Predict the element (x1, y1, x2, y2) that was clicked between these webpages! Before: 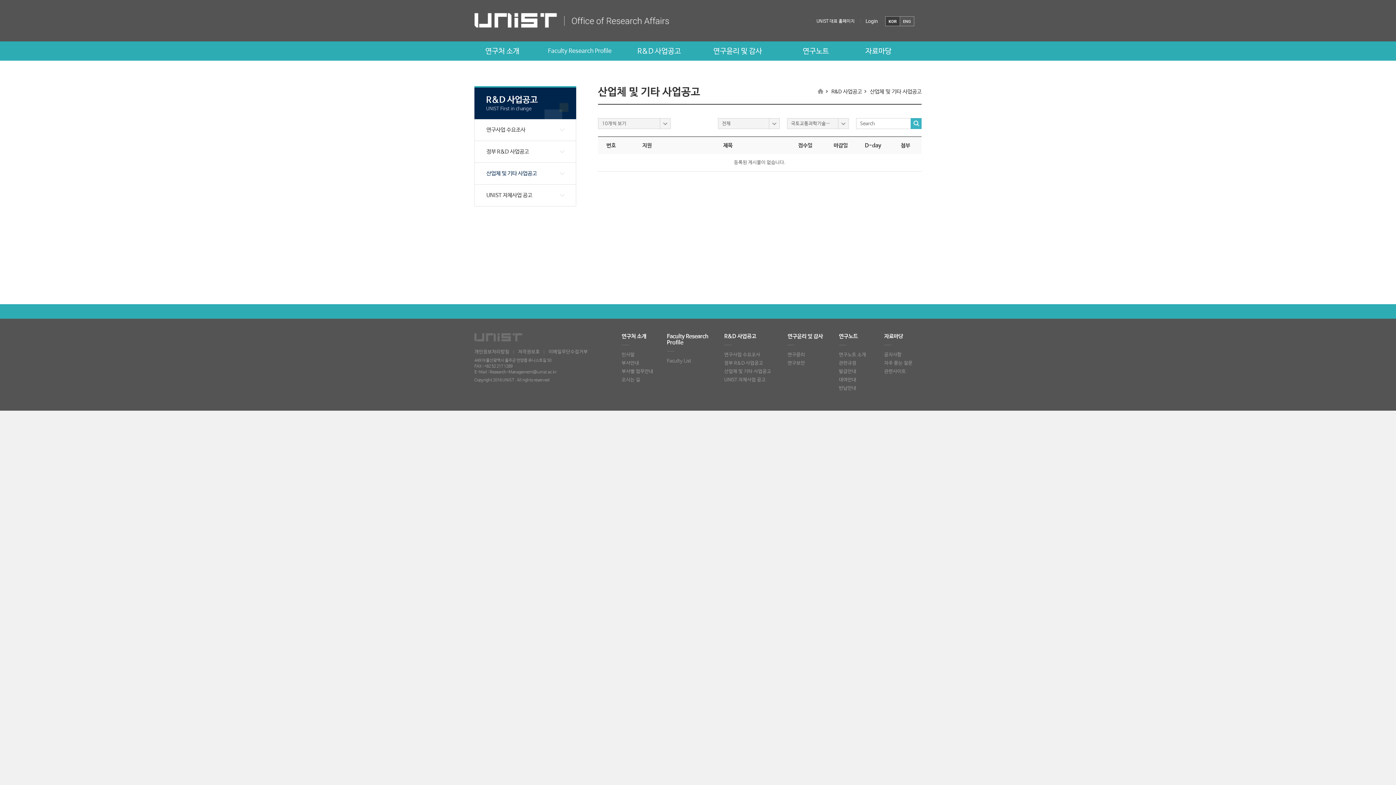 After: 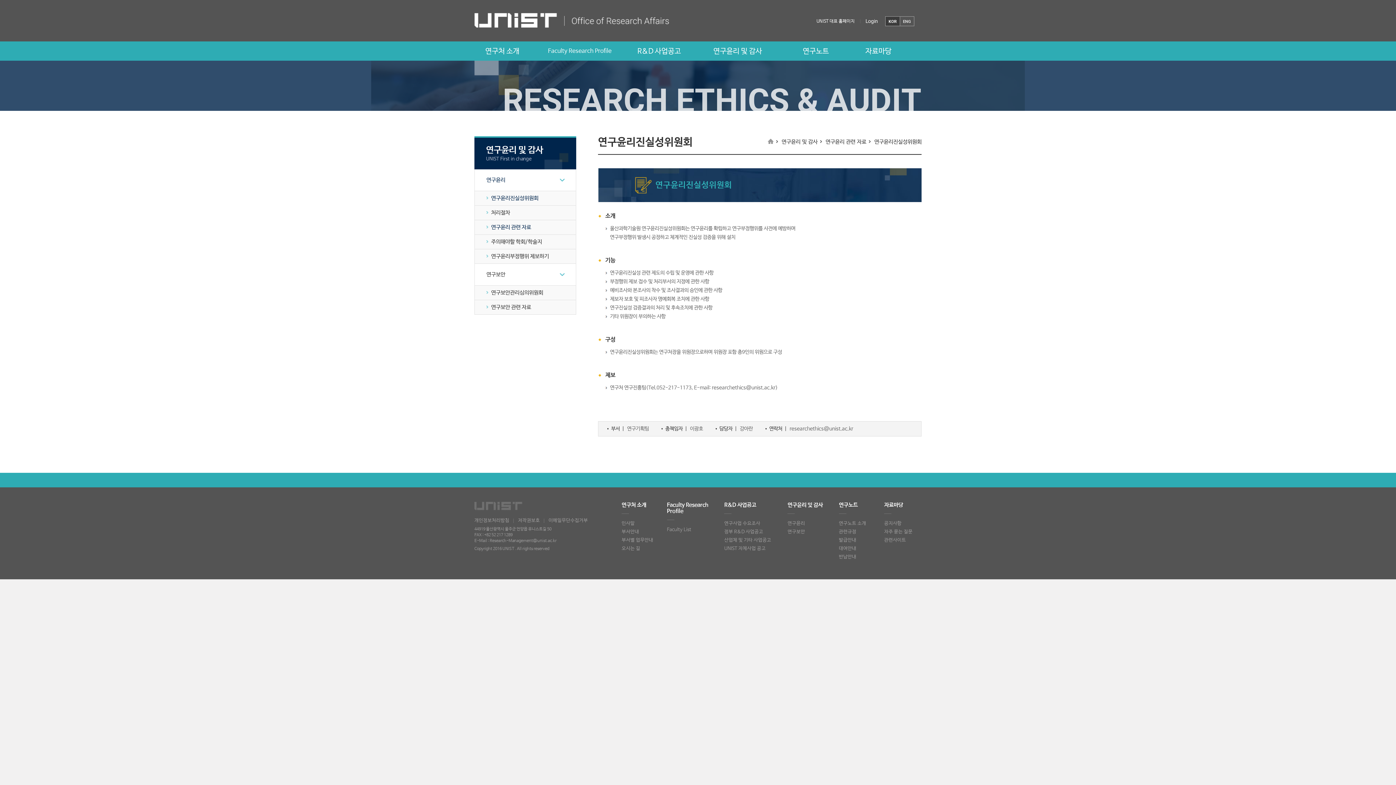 Action: label: 연구윤리 및 감사 bbox: (787, 333, 823, 345)